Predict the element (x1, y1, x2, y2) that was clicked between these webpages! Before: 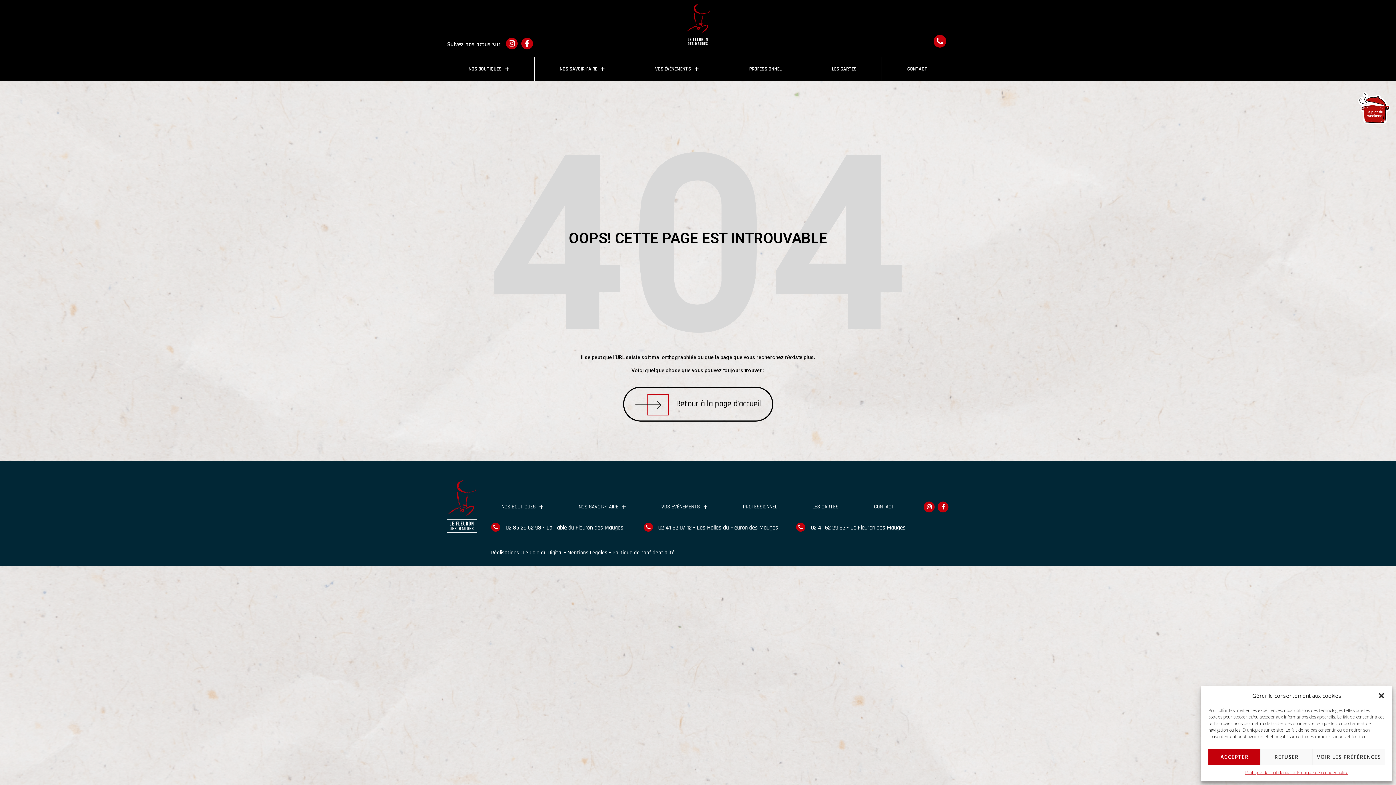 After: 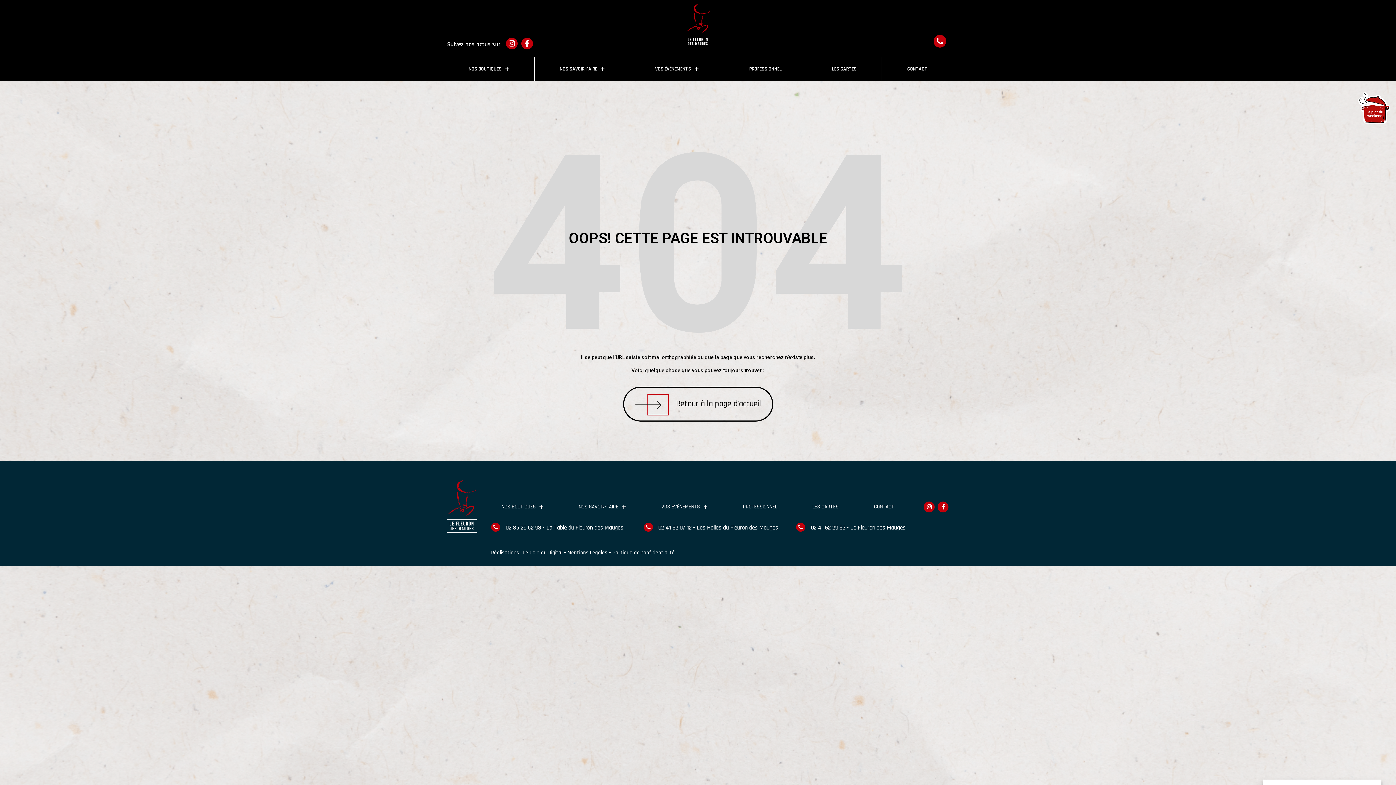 Action: label: REFUSER bbox: (1260, 749, 1313, 765)